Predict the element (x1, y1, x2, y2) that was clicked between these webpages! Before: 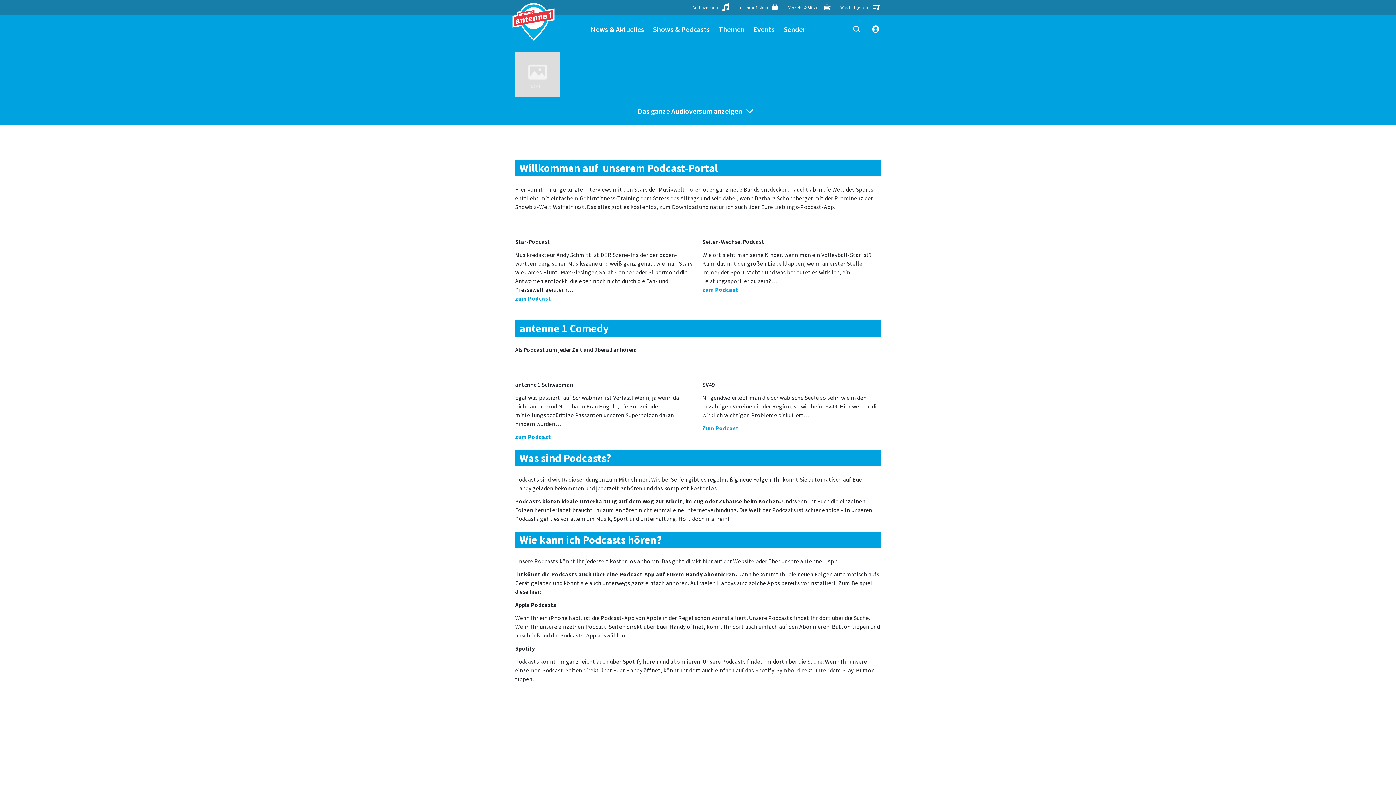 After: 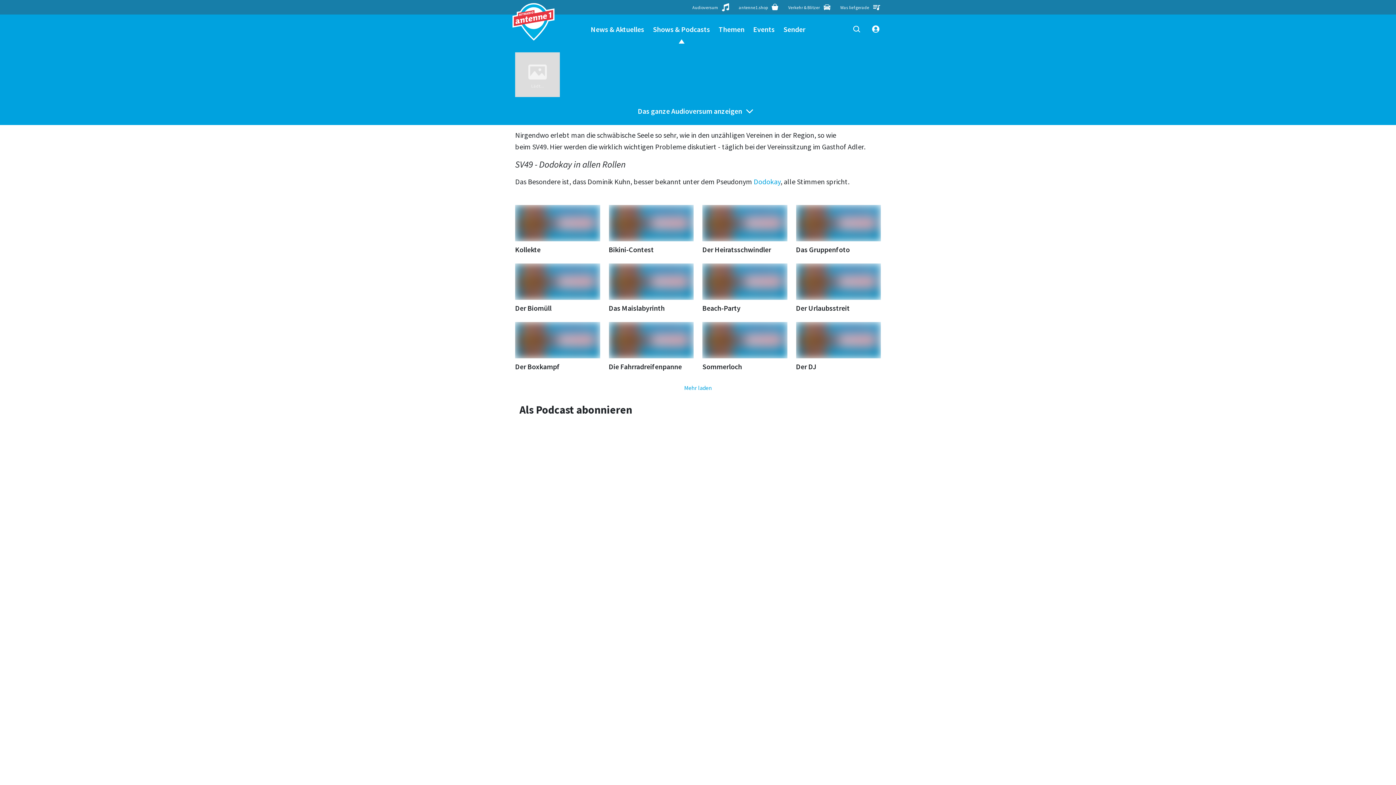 Action: label: Zum Podcast bbox: (702, 424, 738, 432)